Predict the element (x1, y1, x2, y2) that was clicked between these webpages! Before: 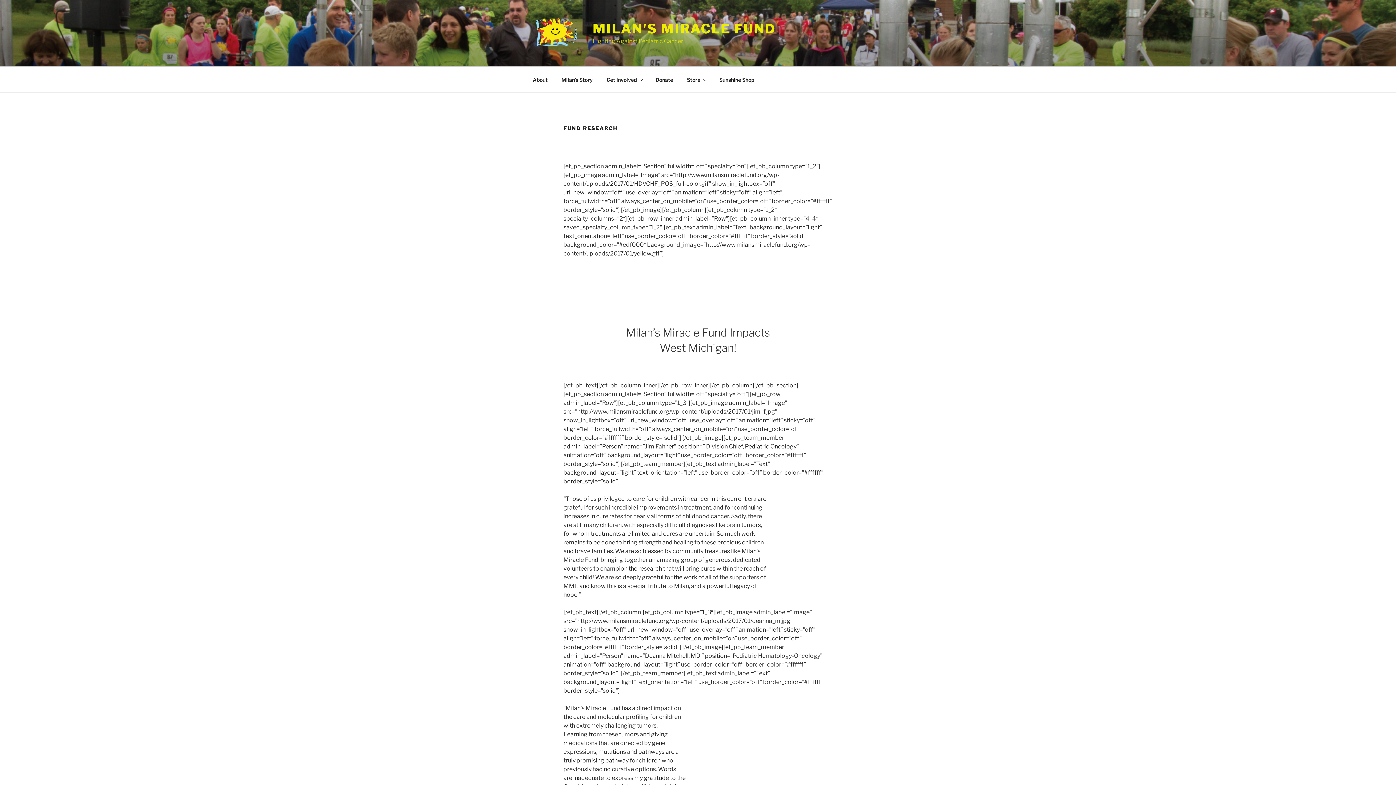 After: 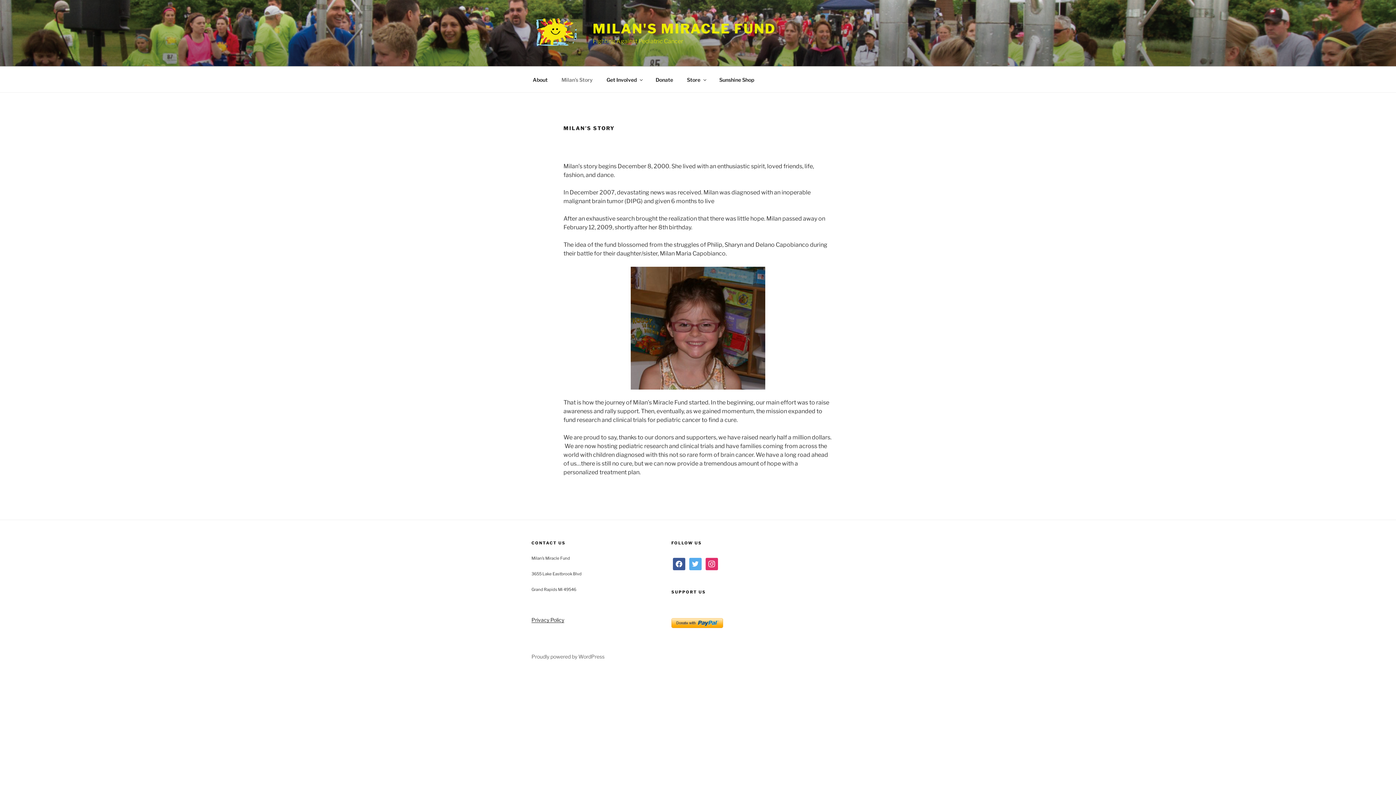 Action: bbox: (555, 70, 599, 88) label: Milan’s Story